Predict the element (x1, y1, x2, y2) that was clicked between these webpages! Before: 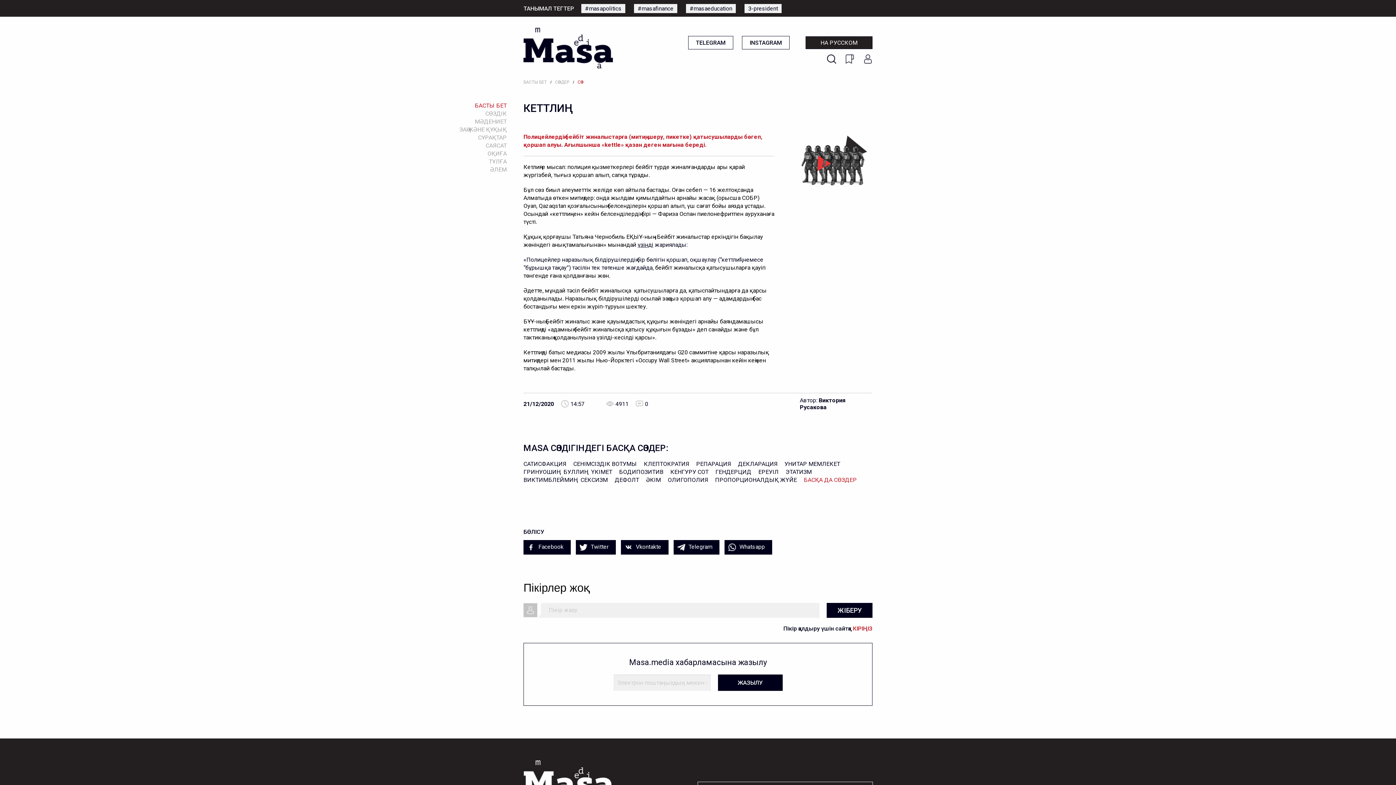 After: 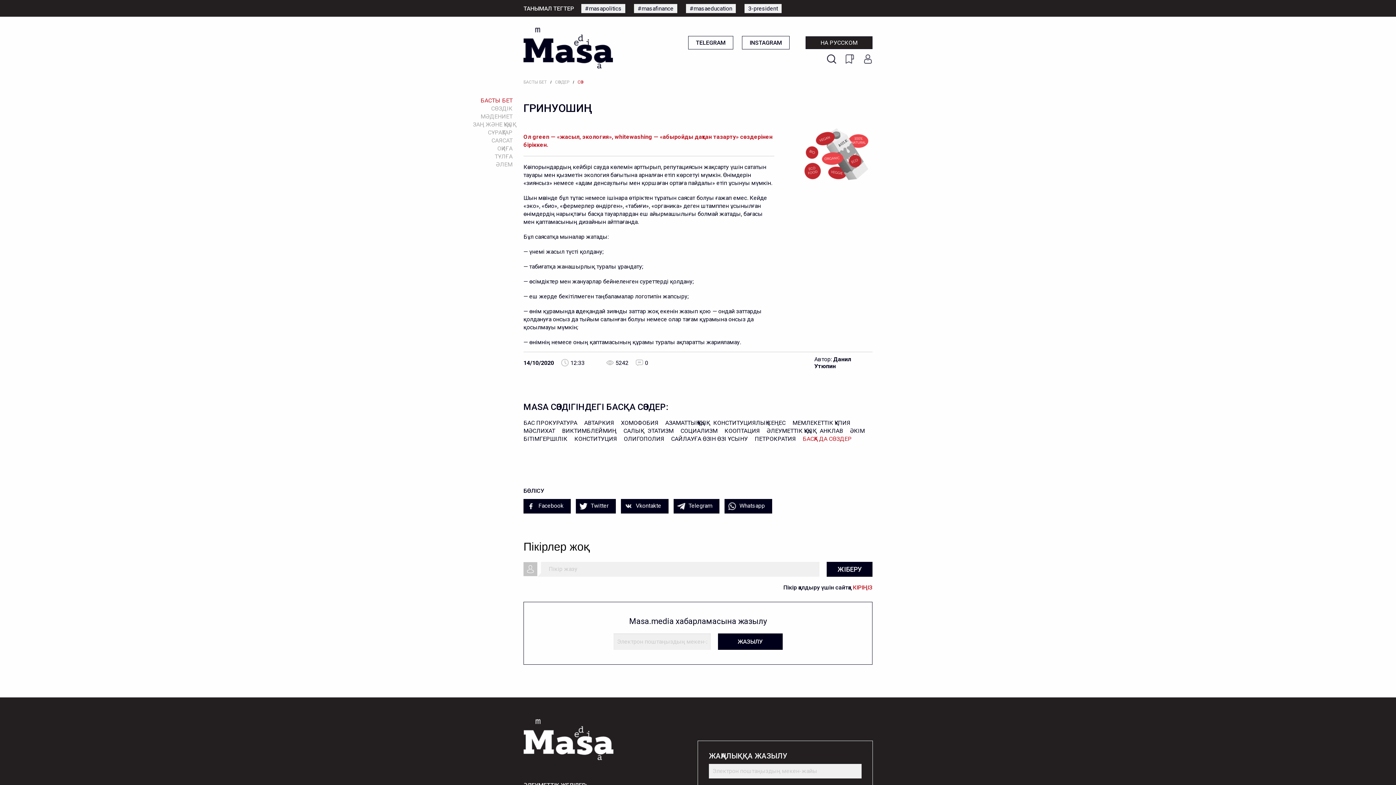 Action: bbox: (523, 468, 556, 475) label: ГРИНУОШИҢ